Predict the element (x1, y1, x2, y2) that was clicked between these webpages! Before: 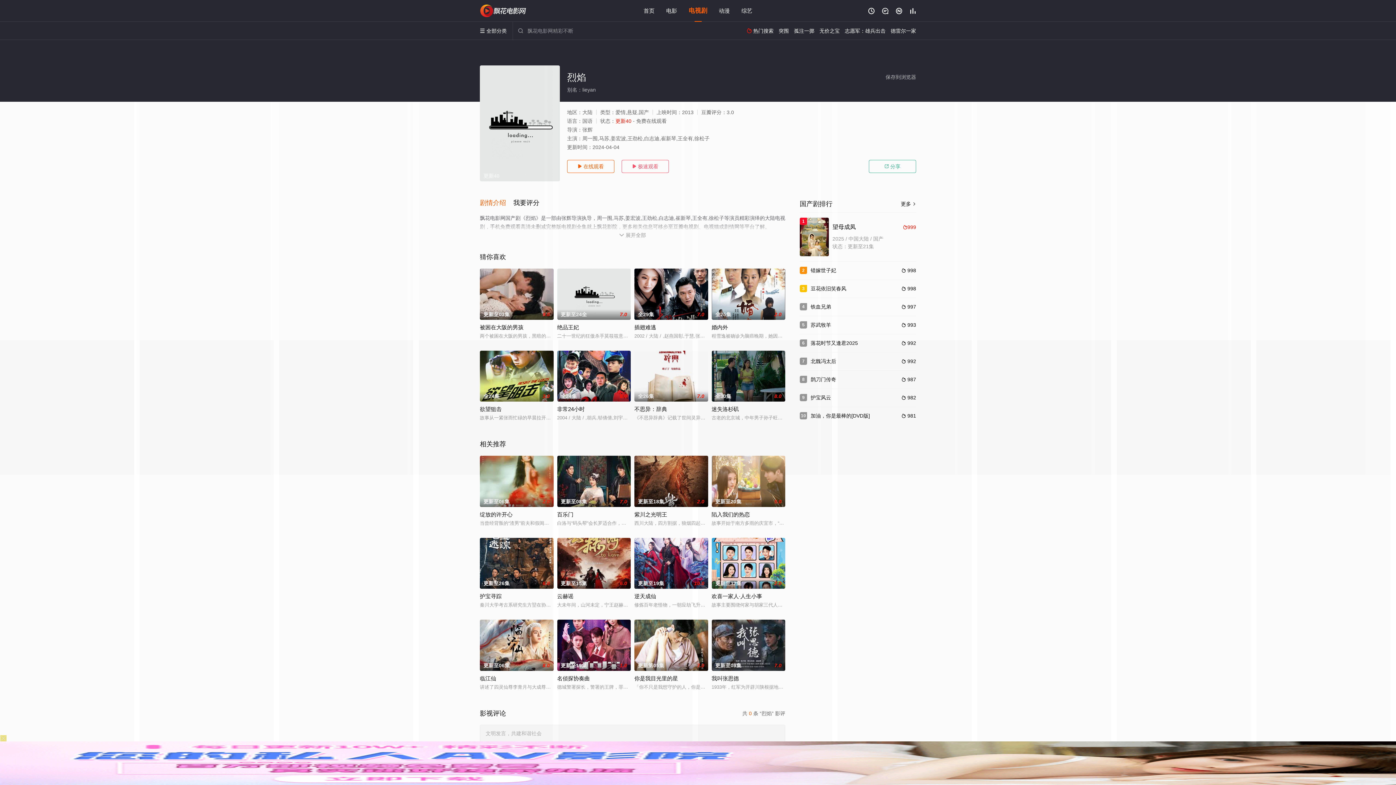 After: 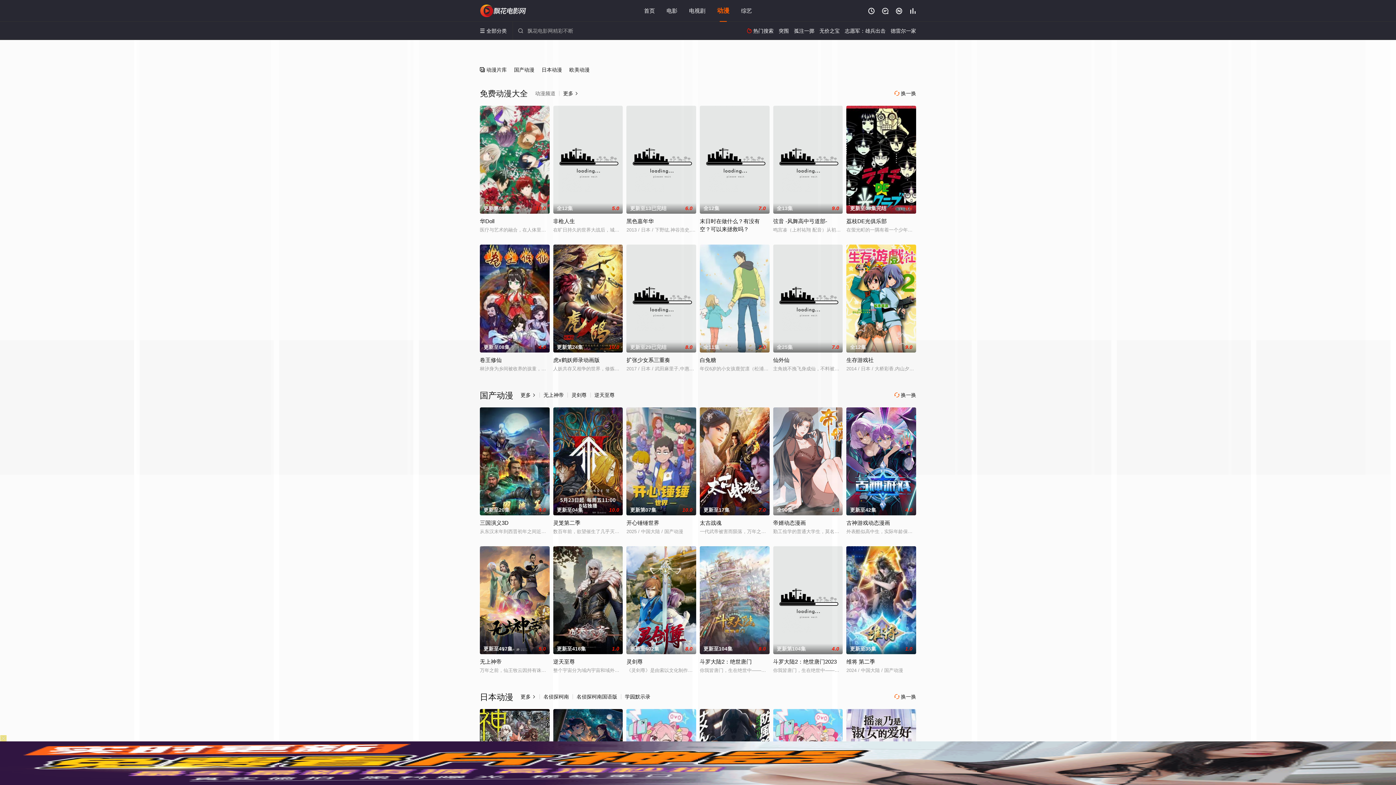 Action: bbox: (719, 7, 730, 13) label: 动漫